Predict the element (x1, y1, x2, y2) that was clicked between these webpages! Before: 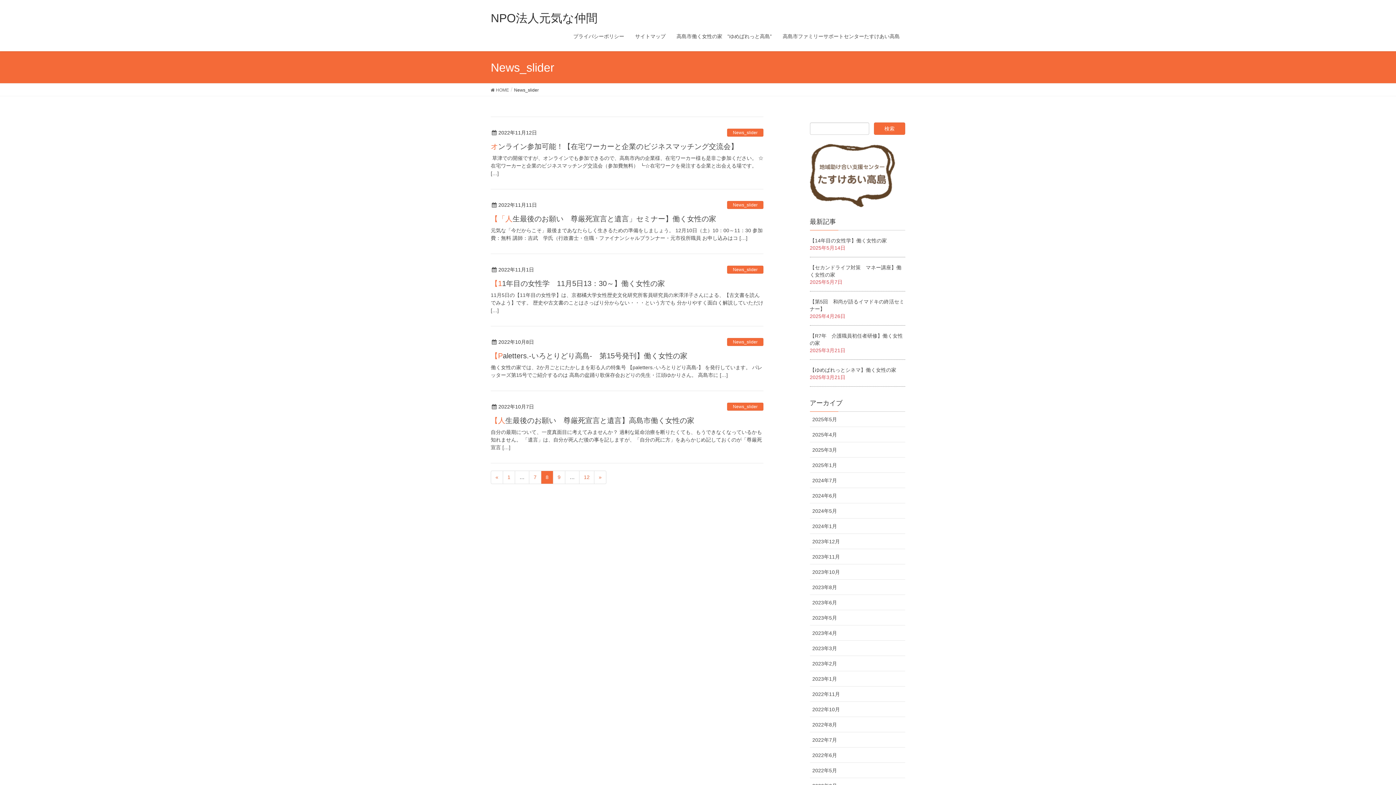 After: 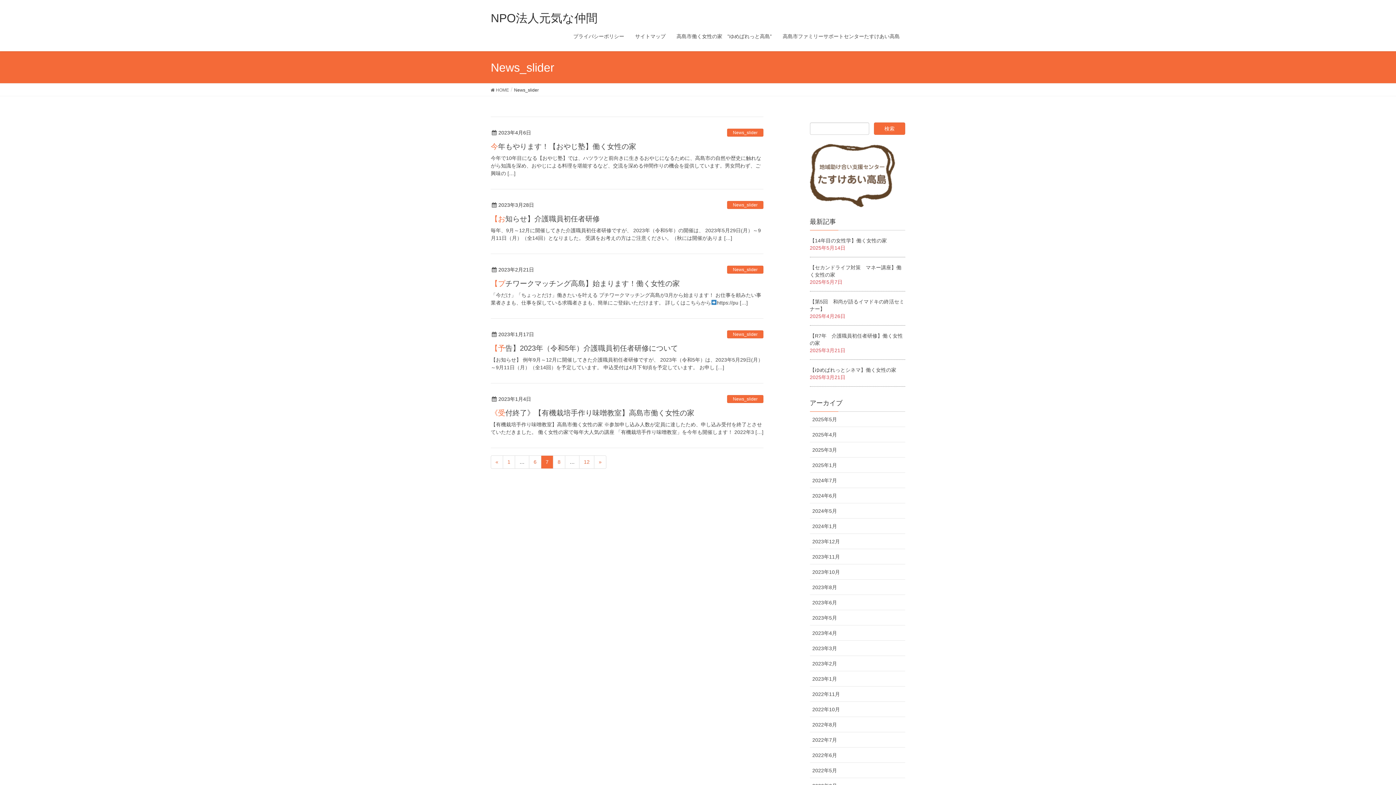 Action: bbox: (490, 470, 503, 484) label: «